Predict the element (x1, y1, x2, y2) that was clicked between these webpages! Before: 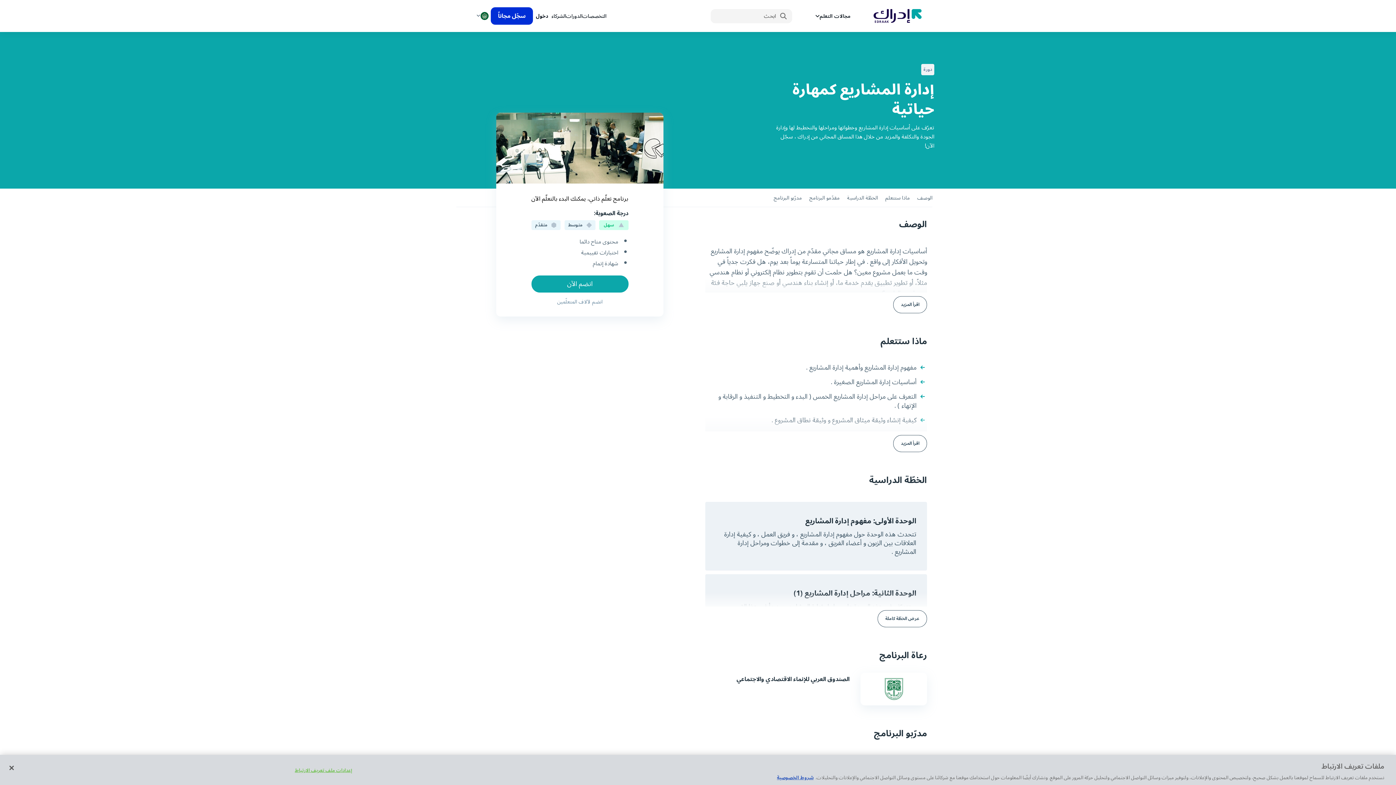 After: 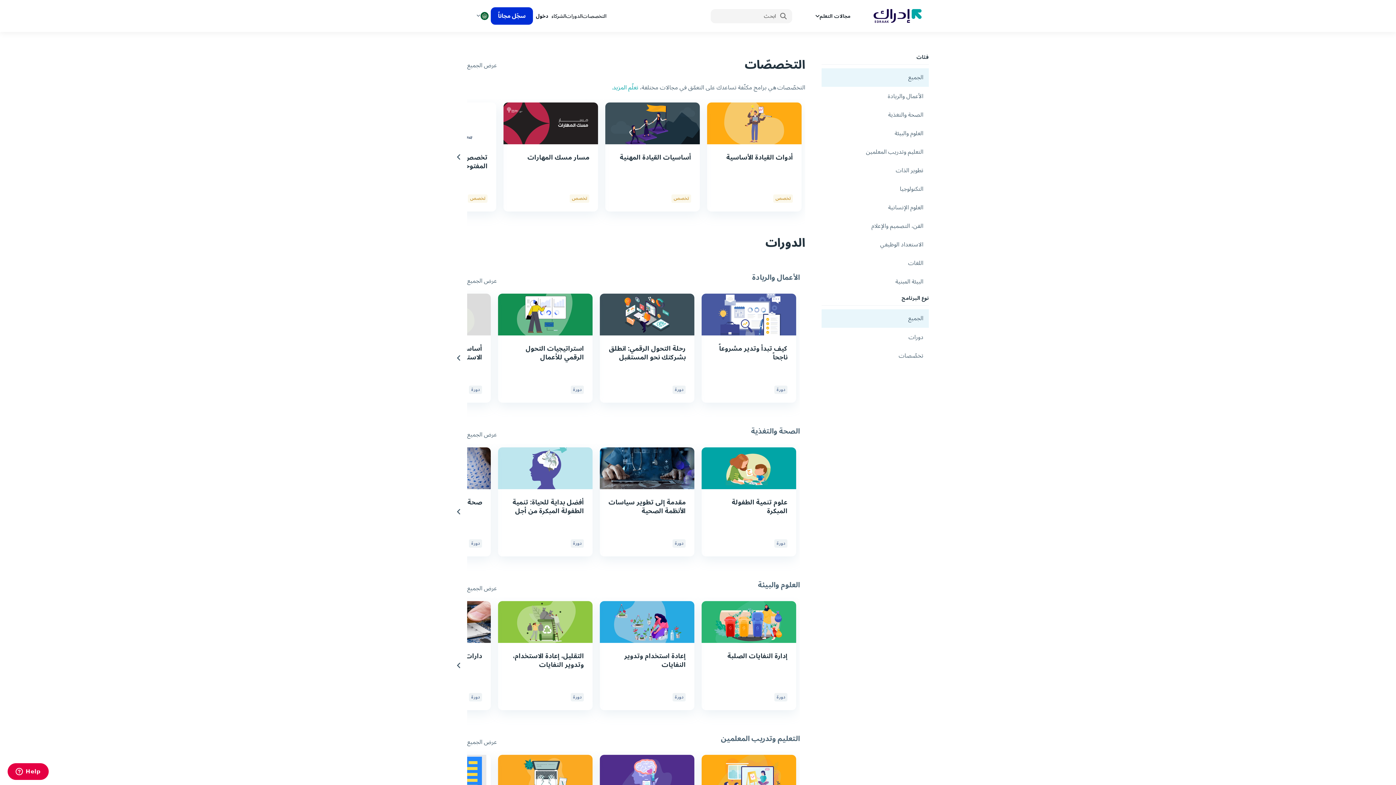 Action: label: Search bbox: (779, 11, 788, 20)